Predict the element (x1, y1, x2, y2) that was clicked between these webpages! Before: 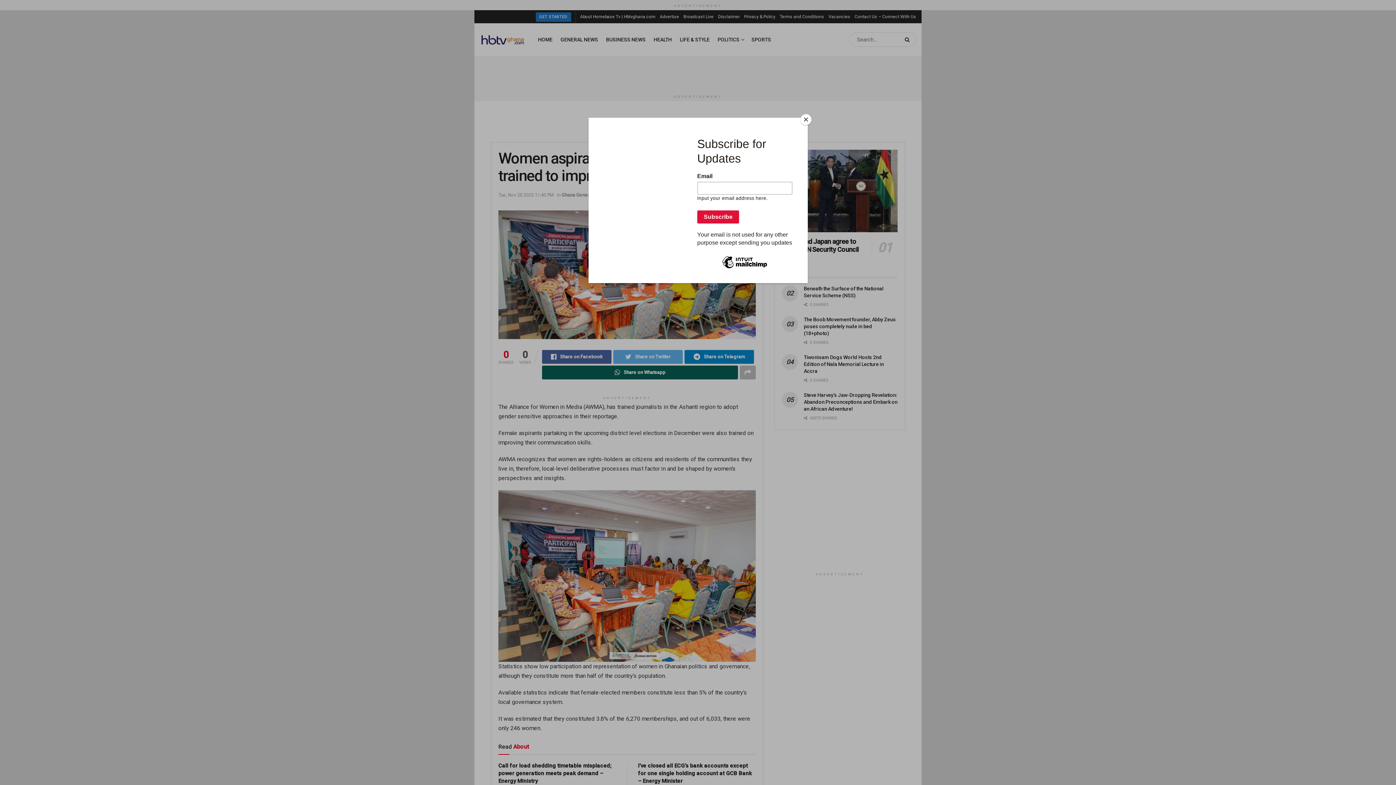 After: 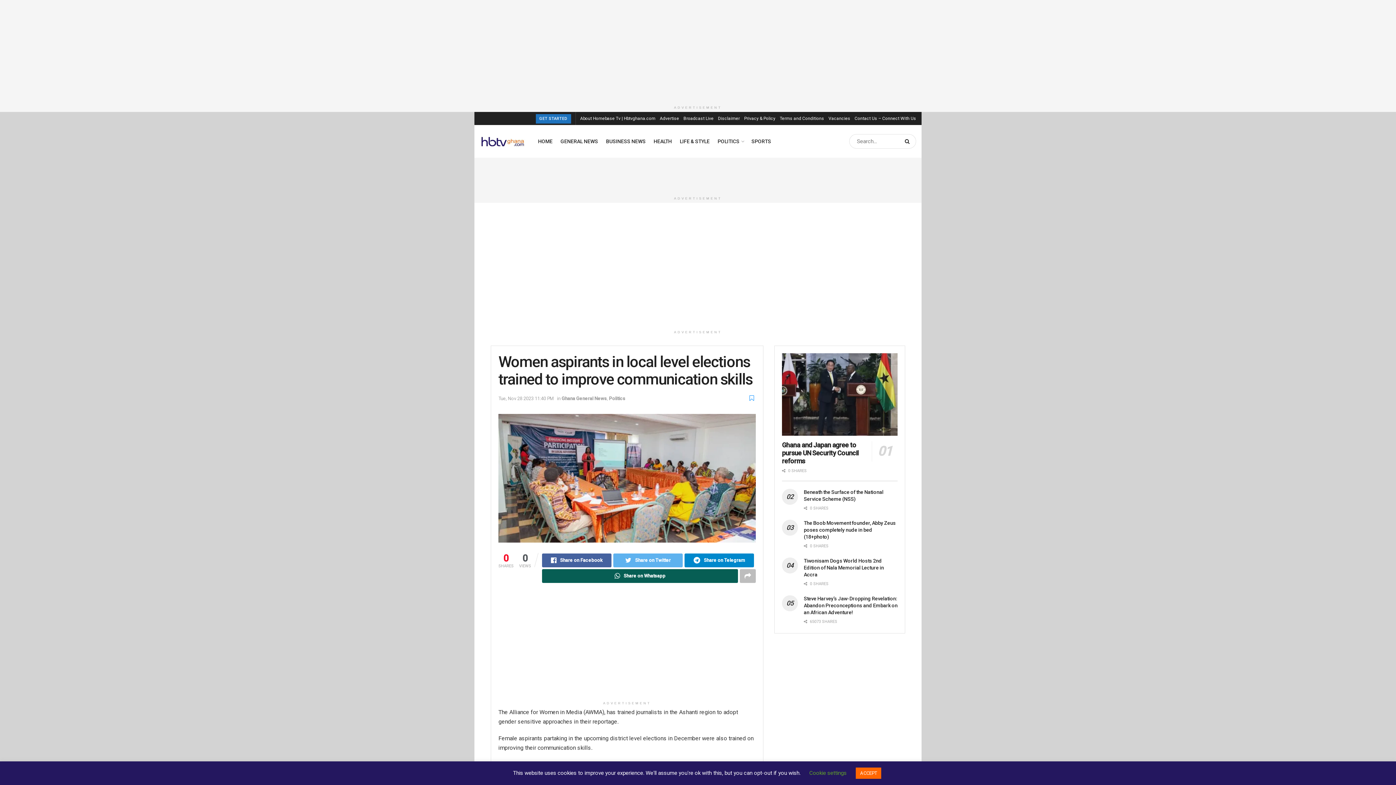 Action: bbox: (800, 114, 811, 125) label: Close